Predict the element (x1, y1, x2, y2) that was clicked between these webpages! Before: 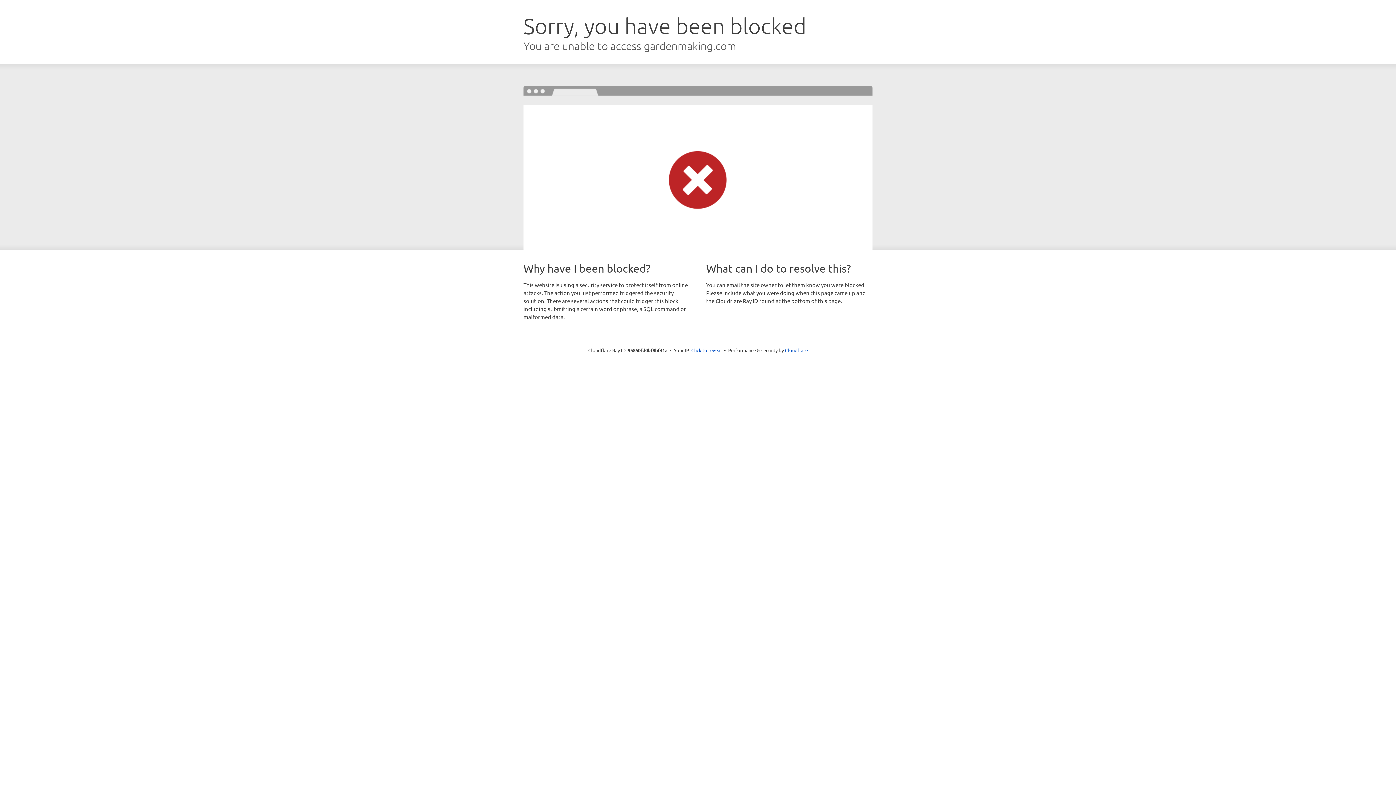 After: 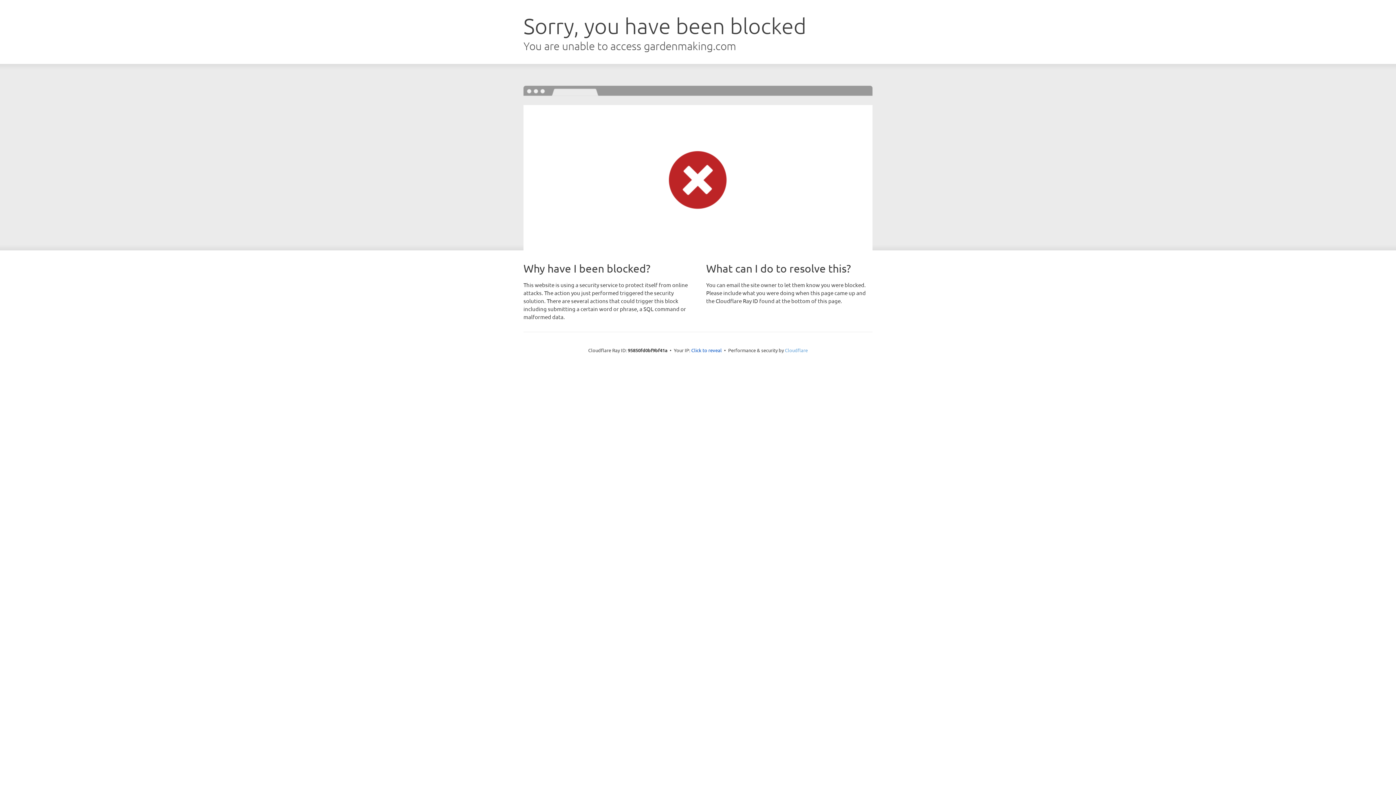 Action: label: Cloudflare bbox: (785, 347, 808, 353)